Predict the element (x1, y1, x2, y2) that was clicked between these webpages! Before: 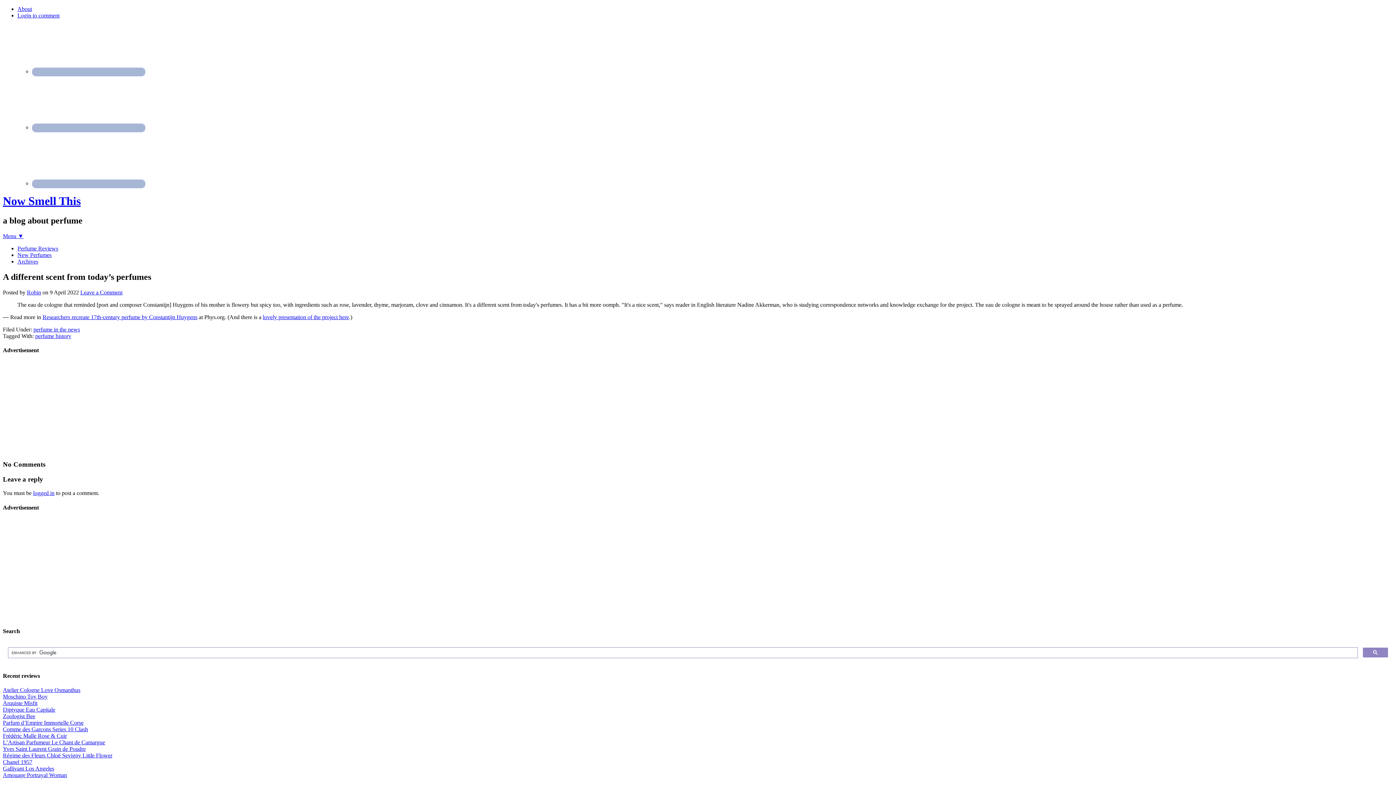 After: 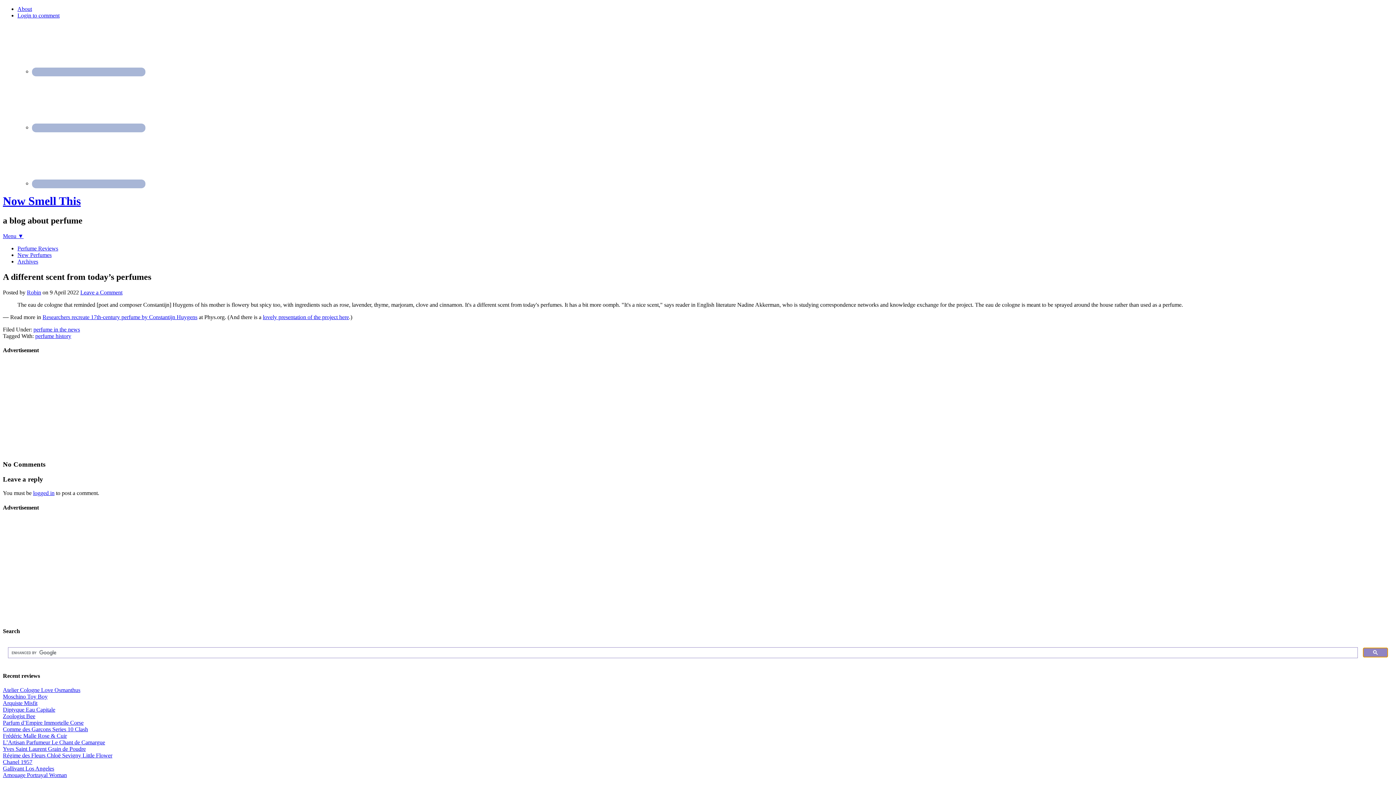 Action: bbox: (1363, 648, 1388, 657)